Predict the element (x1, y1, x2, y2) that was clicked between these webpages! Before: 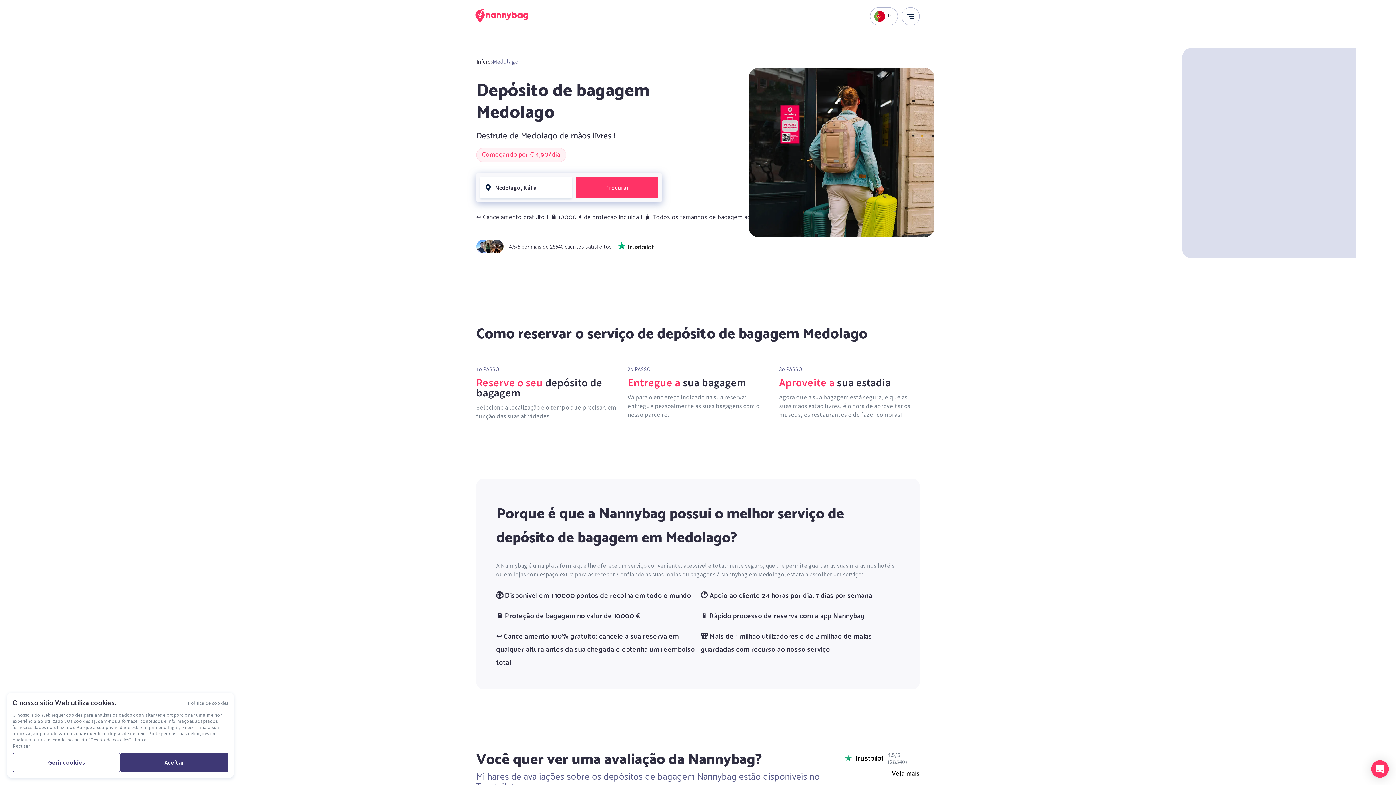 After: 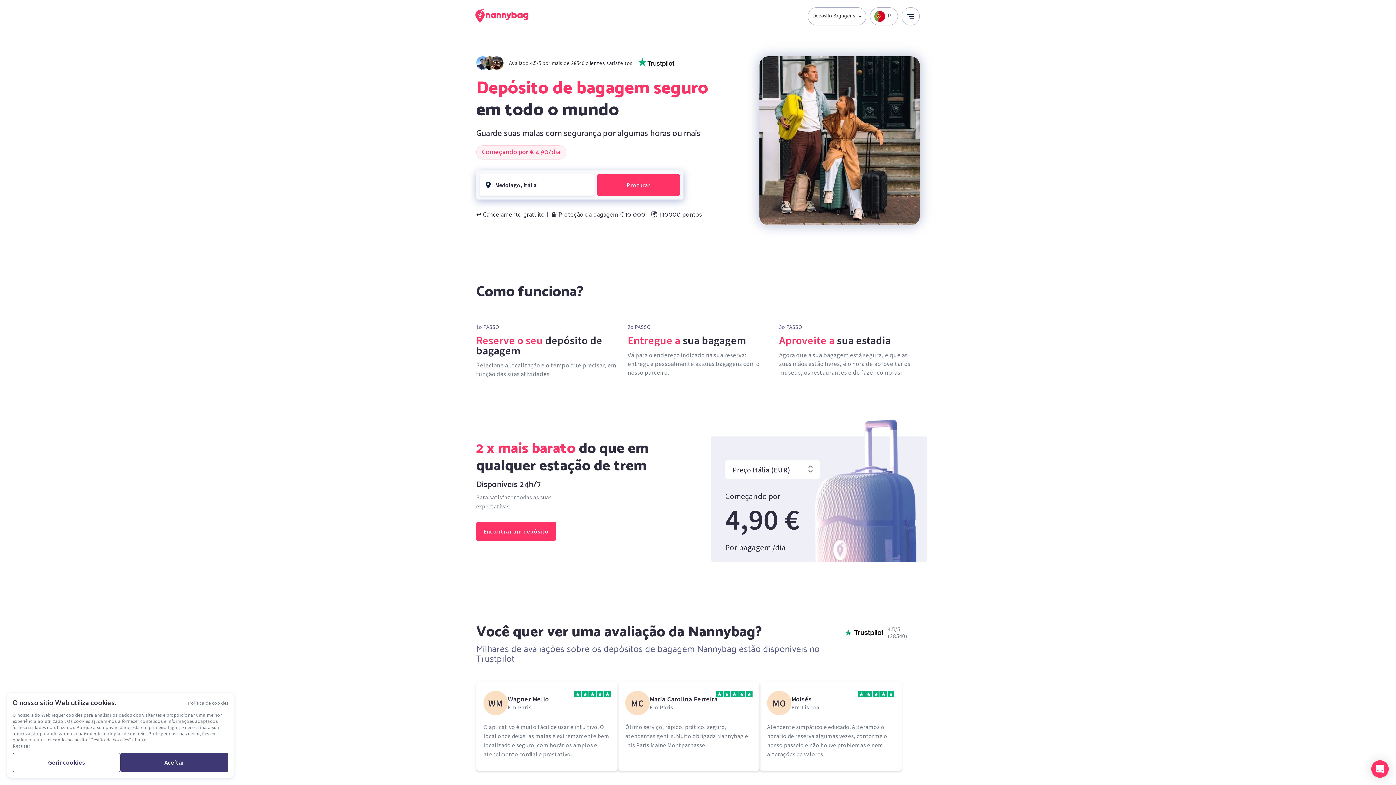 Action: bbox: (476, 8, 532, 22)